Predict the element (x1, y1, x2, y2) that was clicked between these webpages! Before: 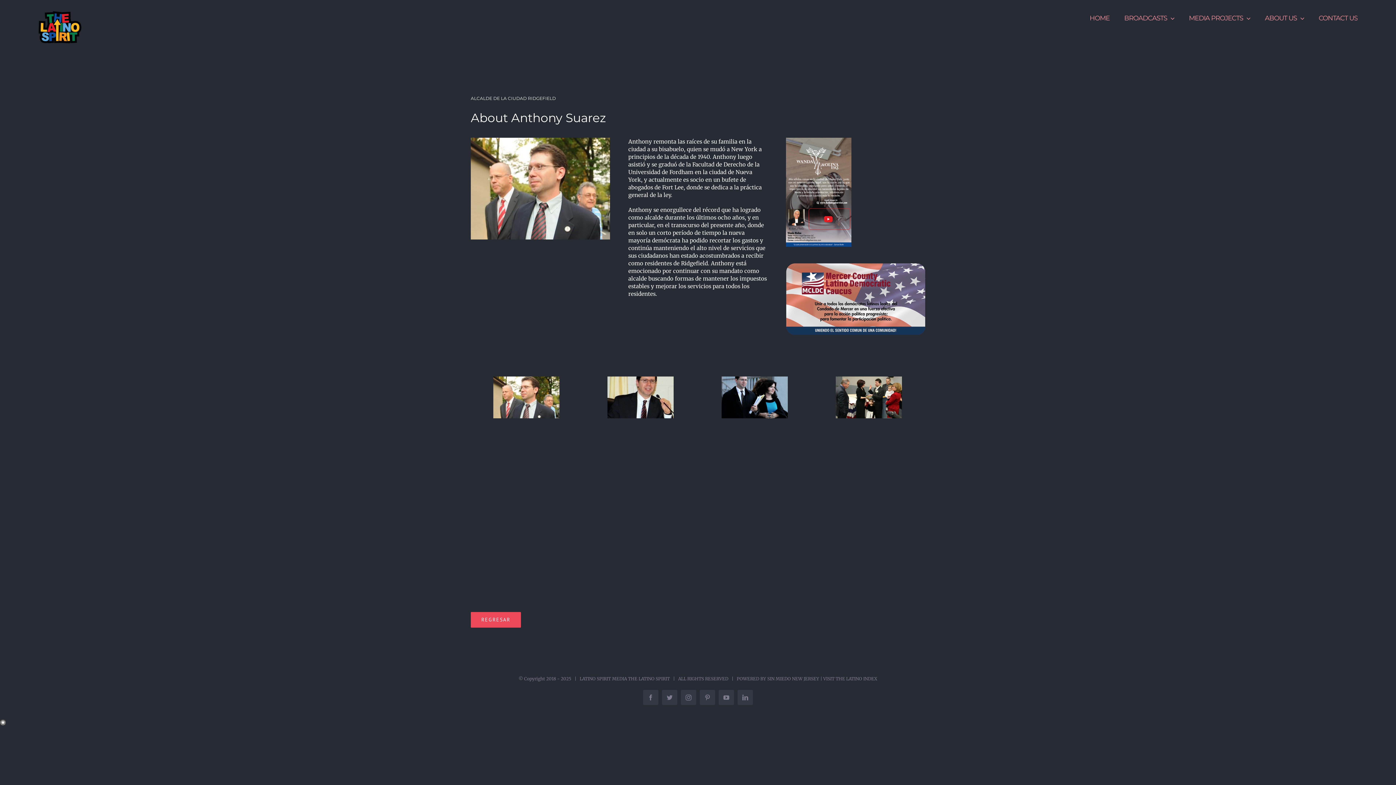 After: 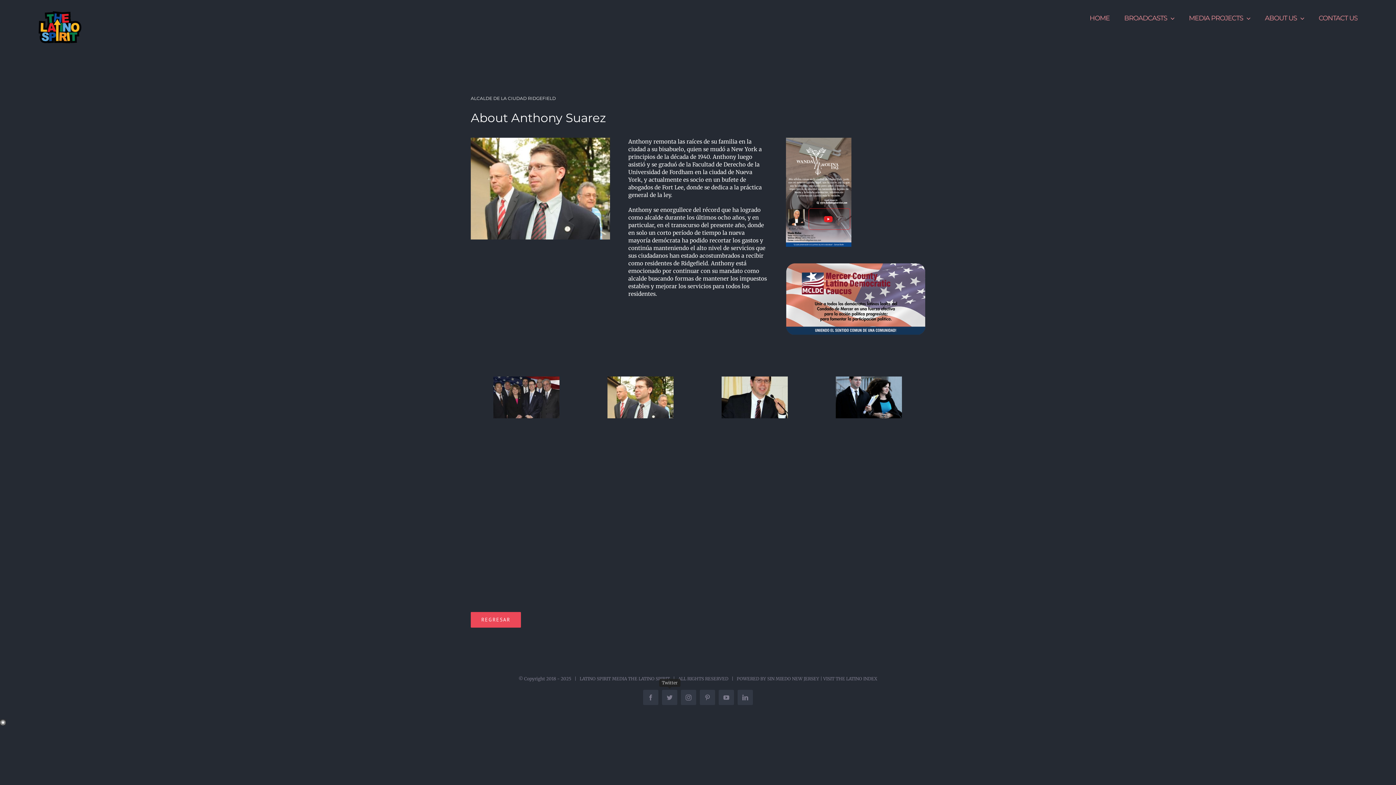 Action: bbox: (662, 690, 677, 705) label: Twitter